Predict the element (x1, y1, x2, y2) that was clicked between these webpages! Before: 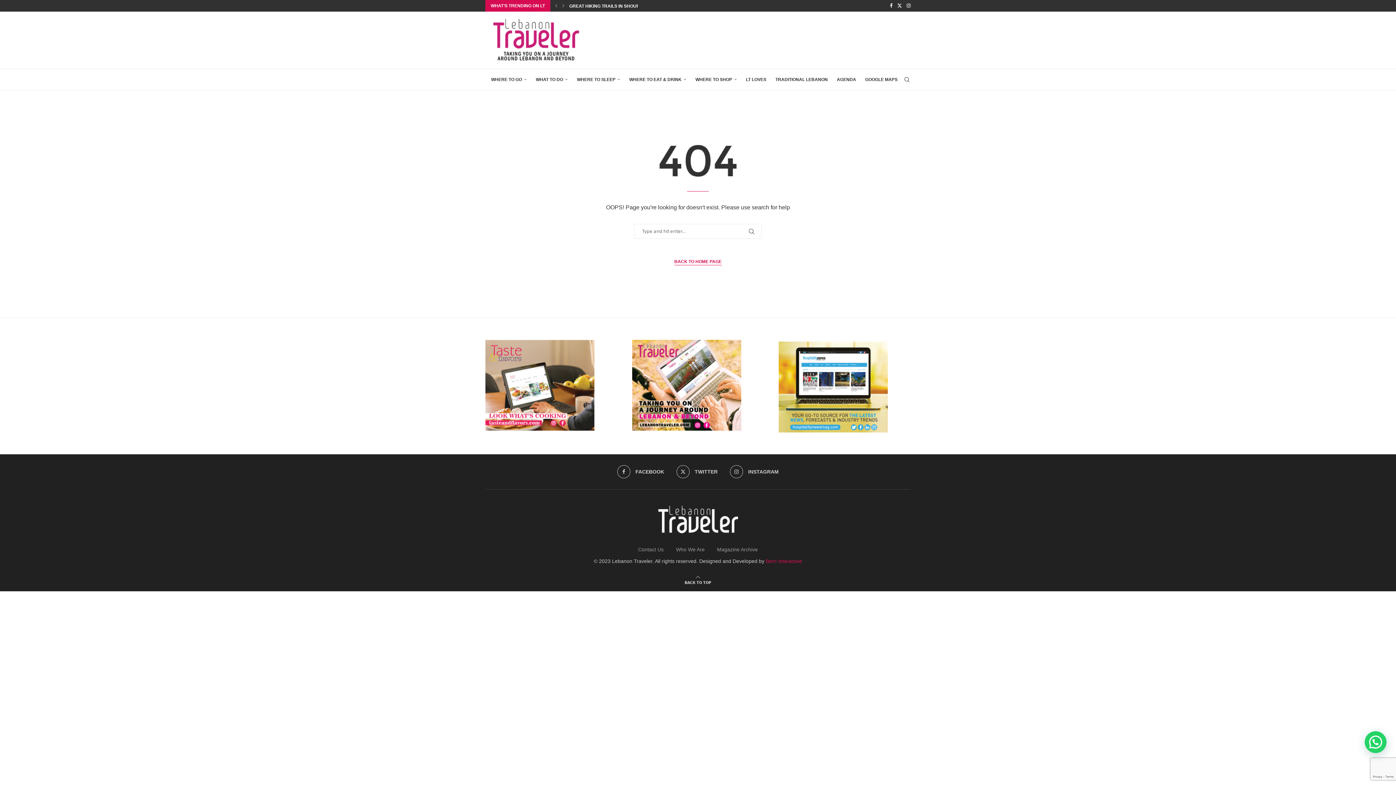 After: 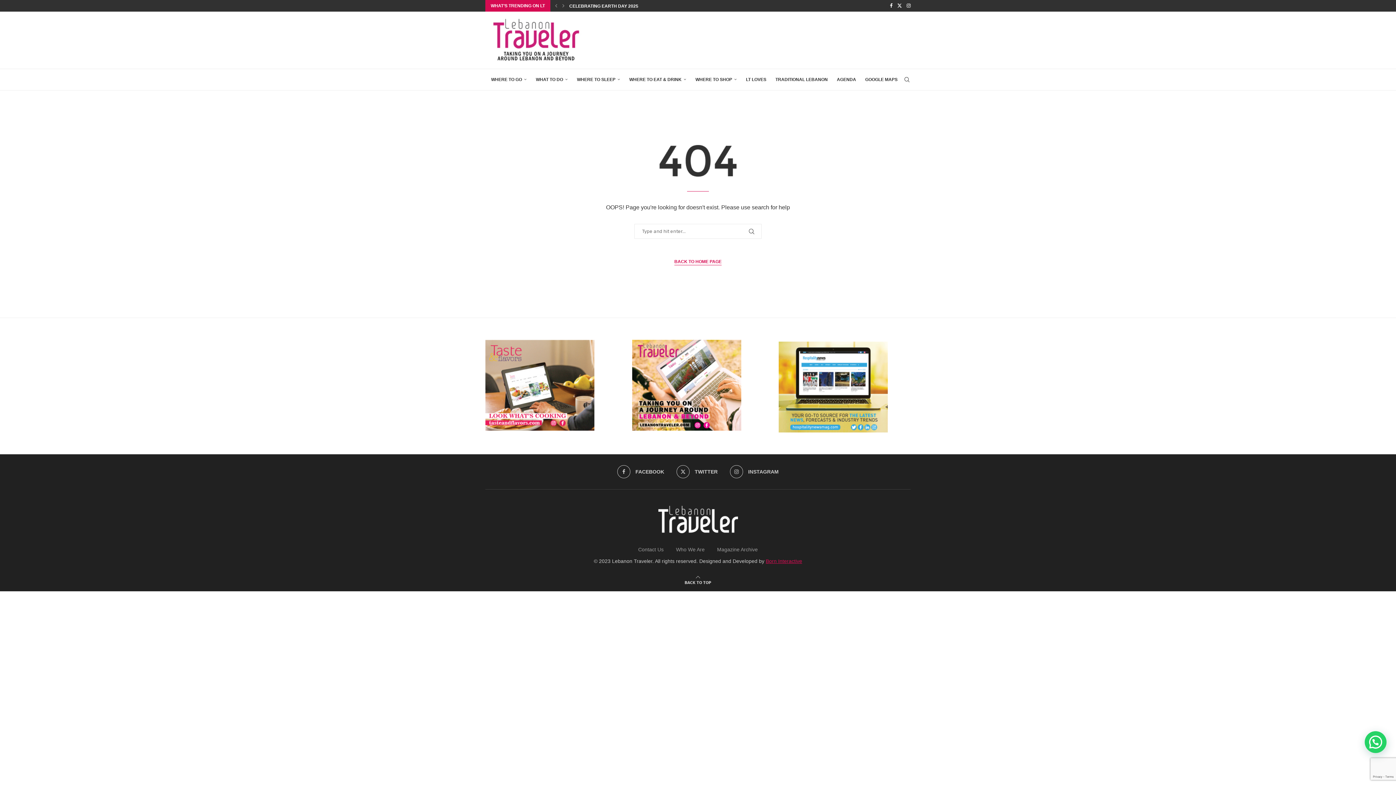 Action: label: Born Interactive bbox: (766, 558, 802, 564)